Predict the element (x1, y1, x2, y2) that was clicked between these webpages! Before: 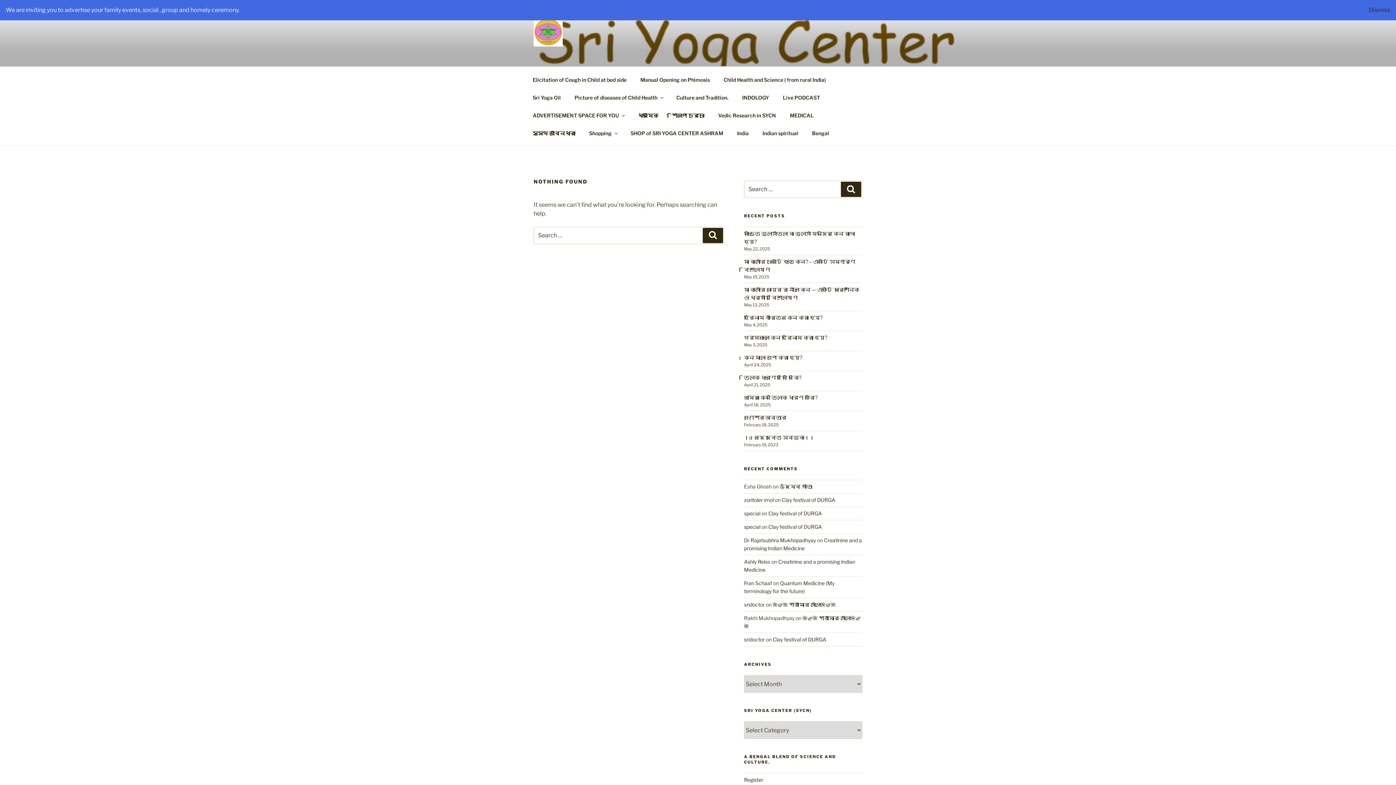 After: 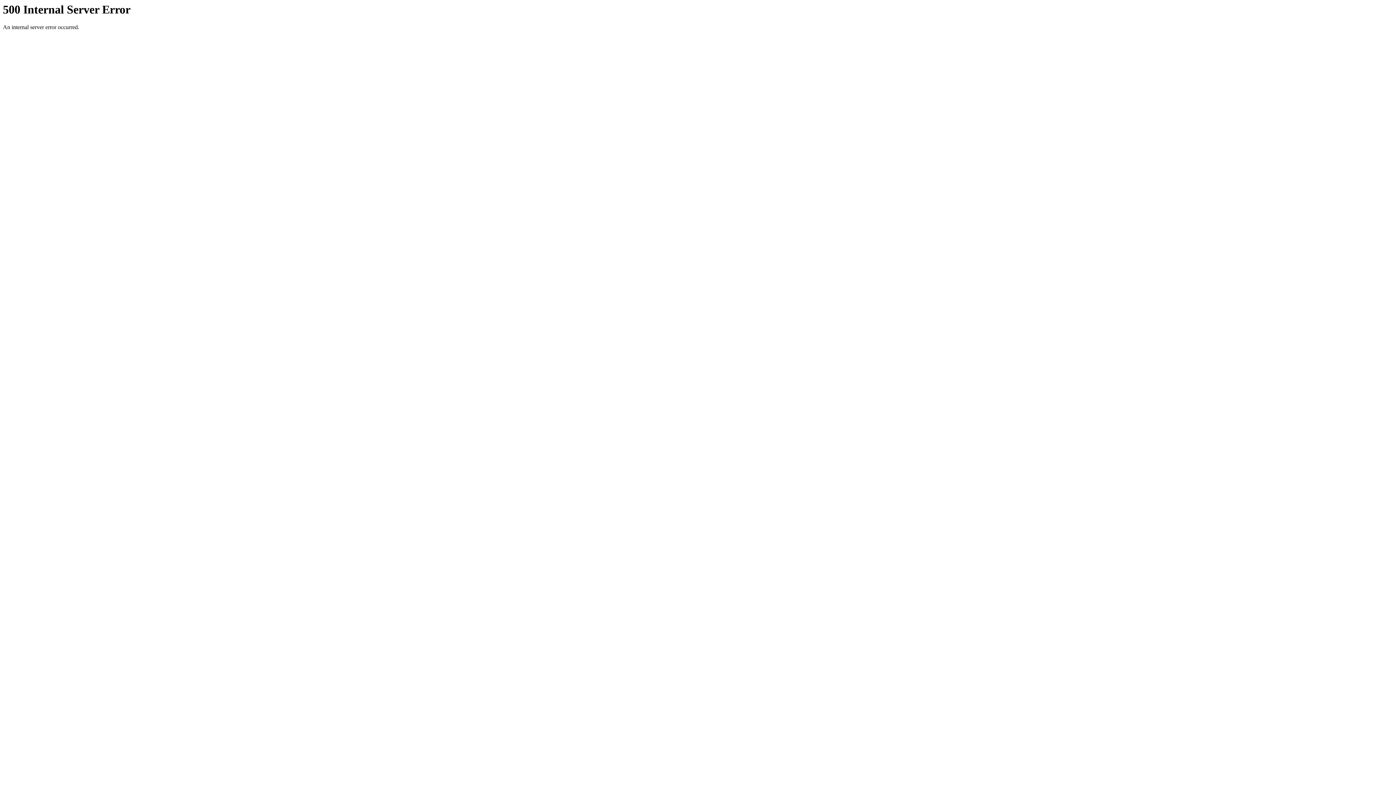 Action: label: Fran Schaaf bbox: (744, 580, 772, 586)